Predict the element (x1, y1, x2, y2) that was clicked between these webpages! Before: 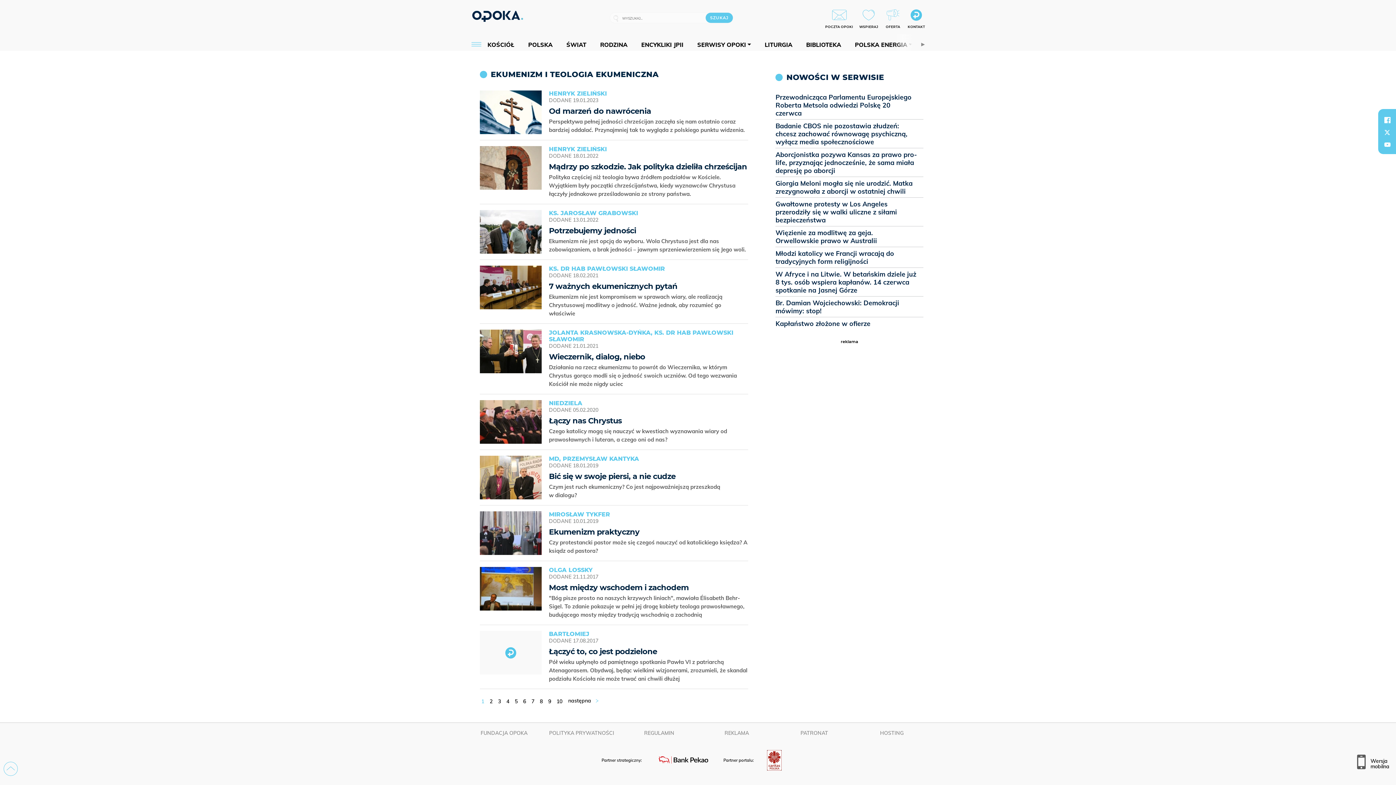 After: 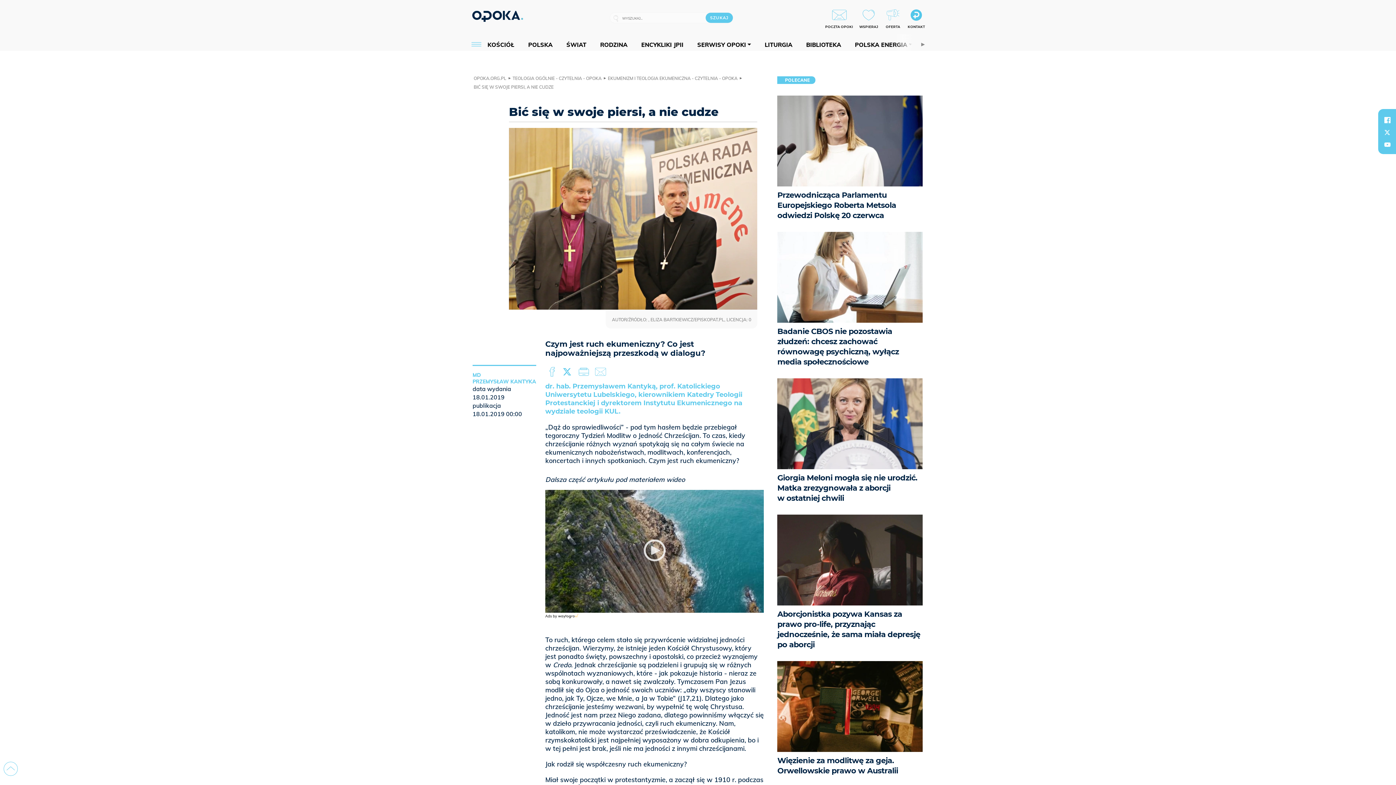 Action: bbox: (480, 456, 541, 499)